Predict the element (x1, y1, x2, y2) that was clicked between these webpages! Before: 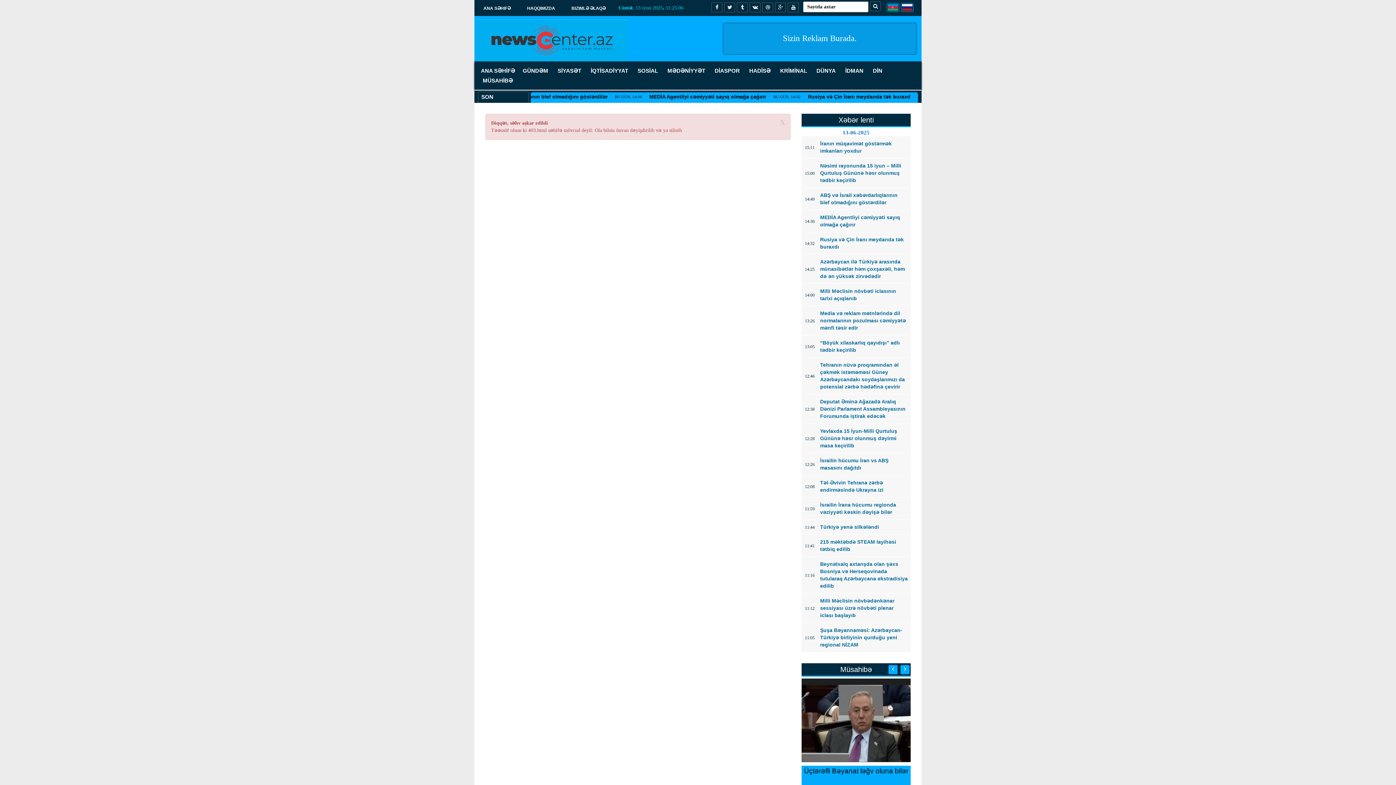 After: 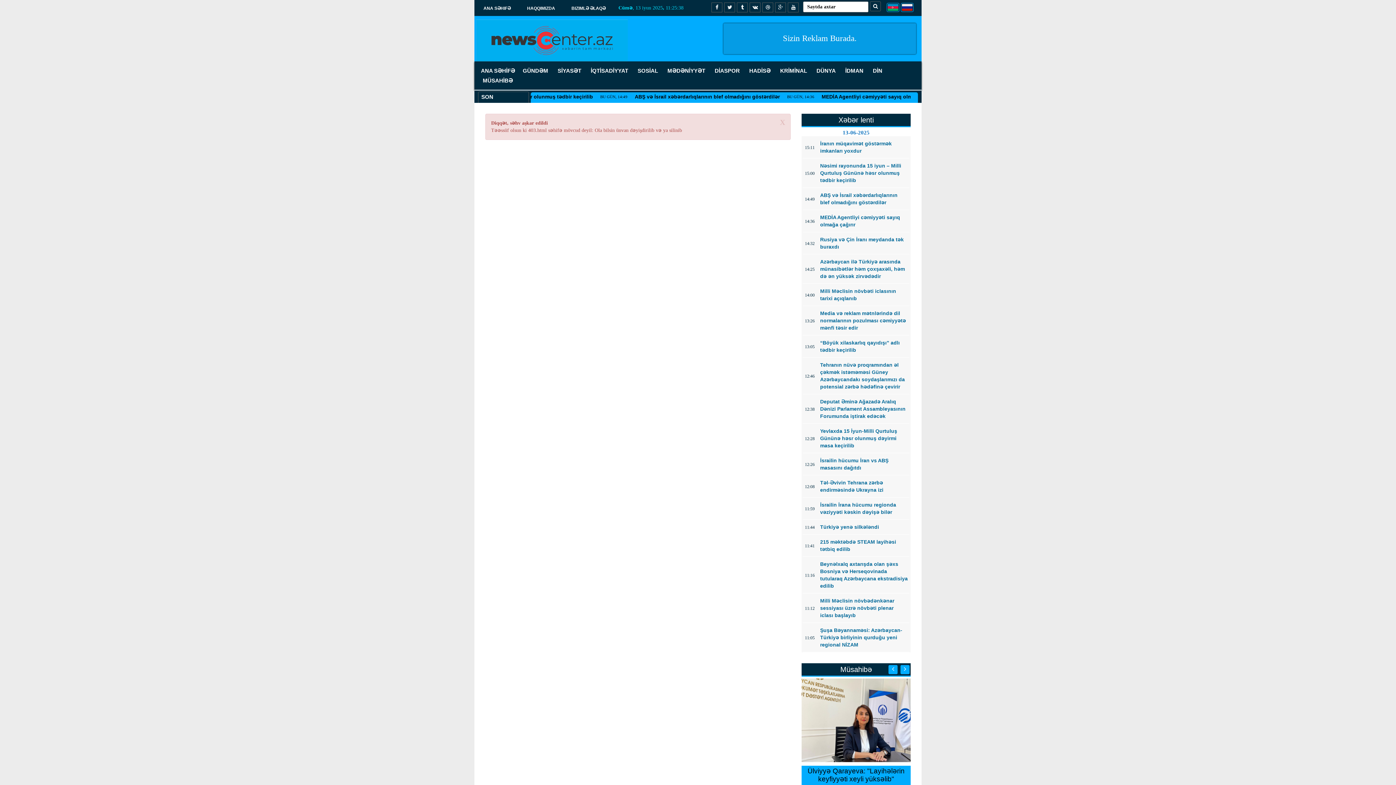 Action: bbox: (749, 67, 770, 73) label: HADİSƏ